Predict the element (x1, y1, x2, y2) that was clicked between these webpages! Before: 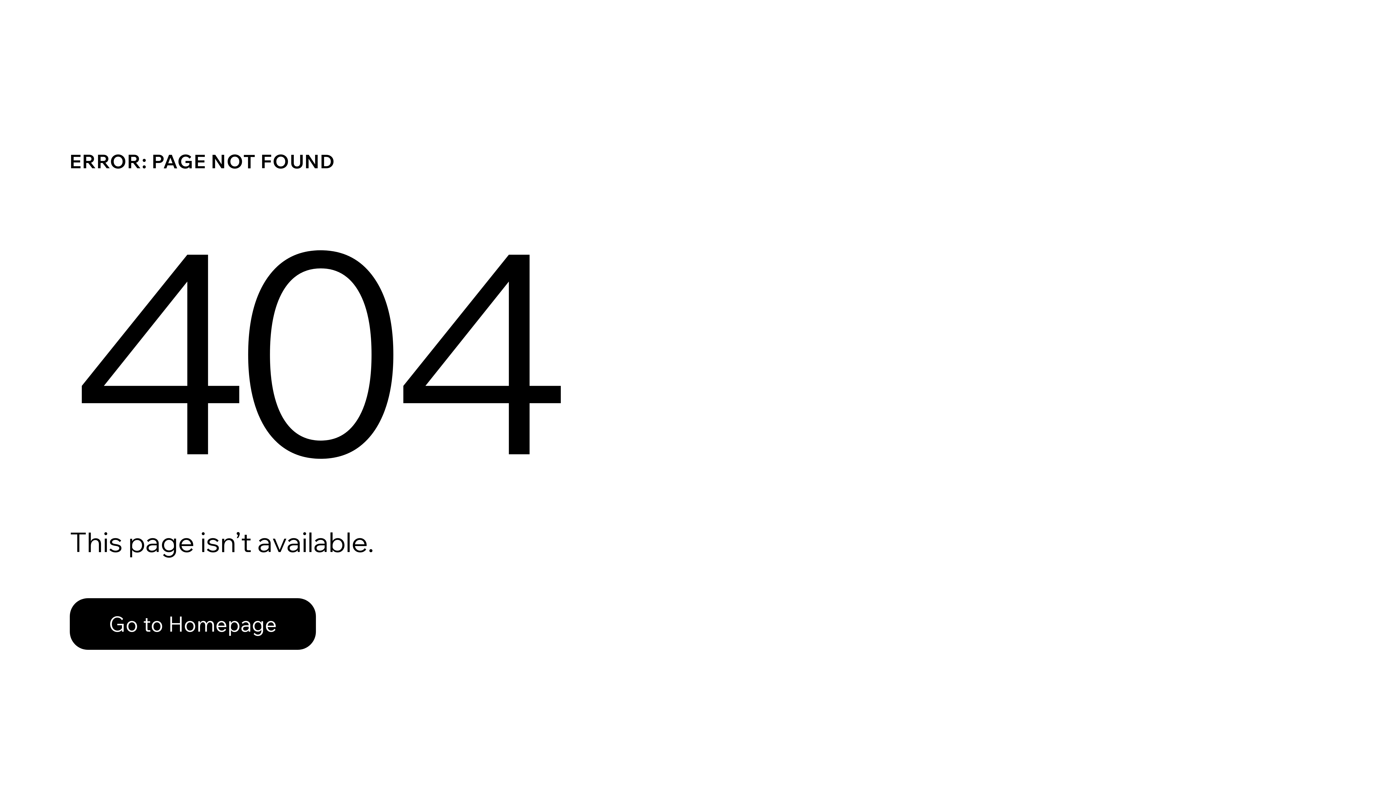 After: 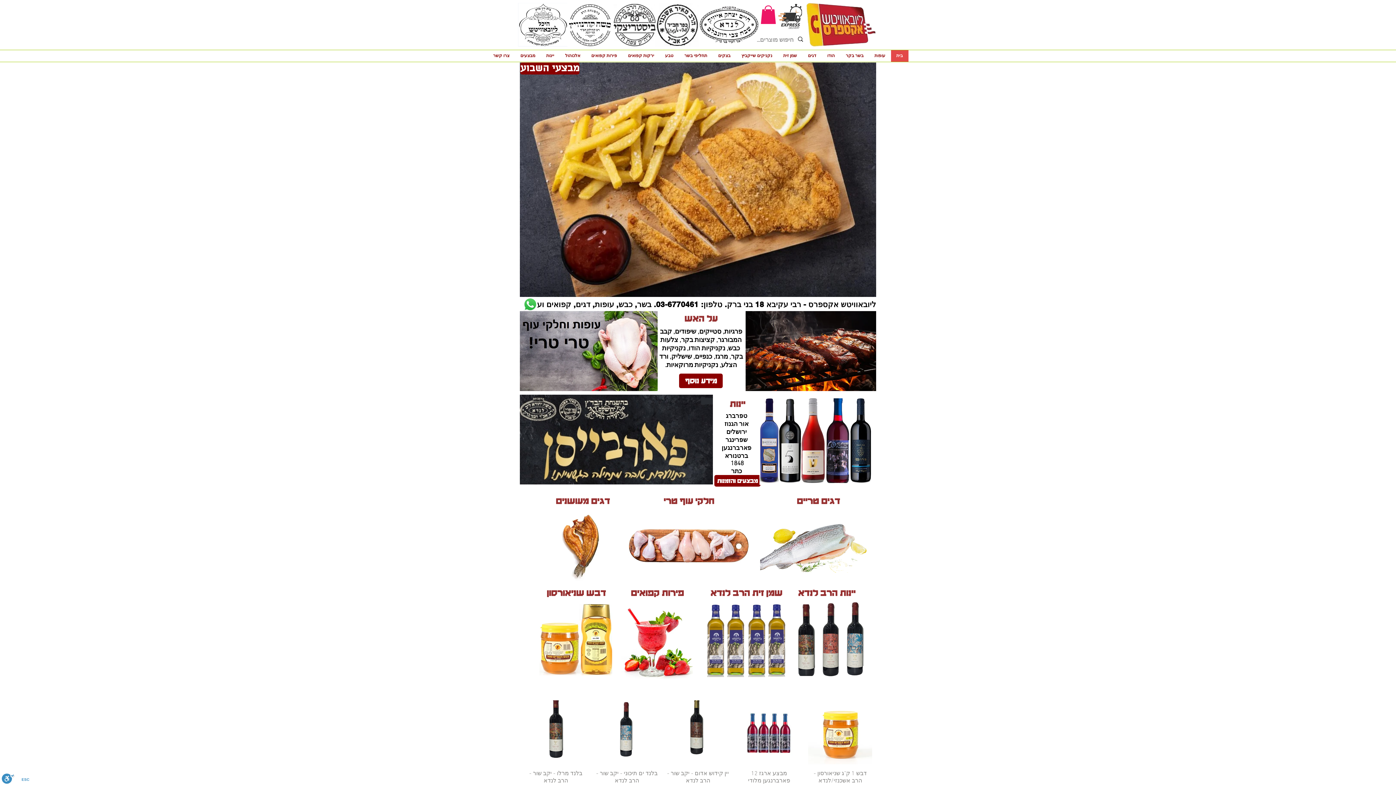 Action: label: Go to Homepage bbox: (69, 598, 316, 650)